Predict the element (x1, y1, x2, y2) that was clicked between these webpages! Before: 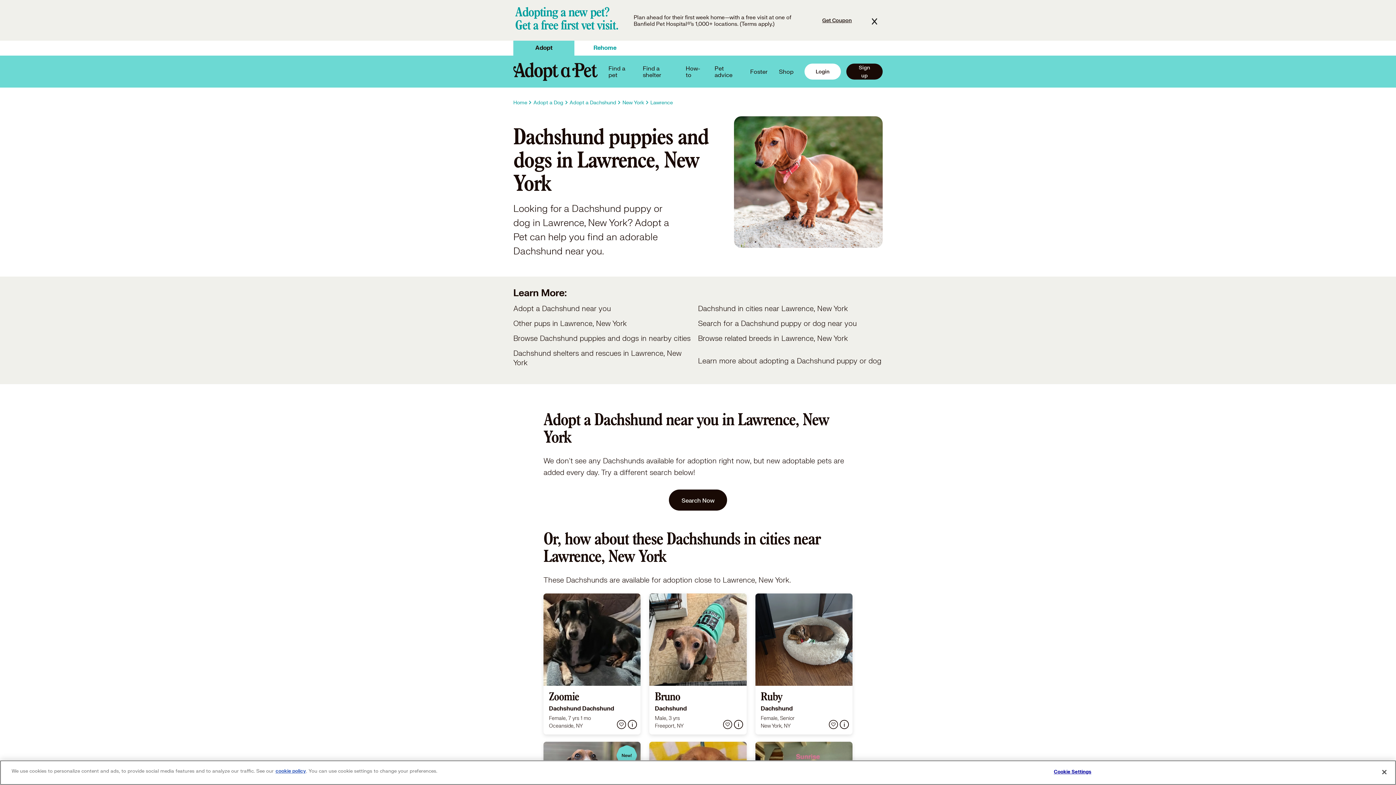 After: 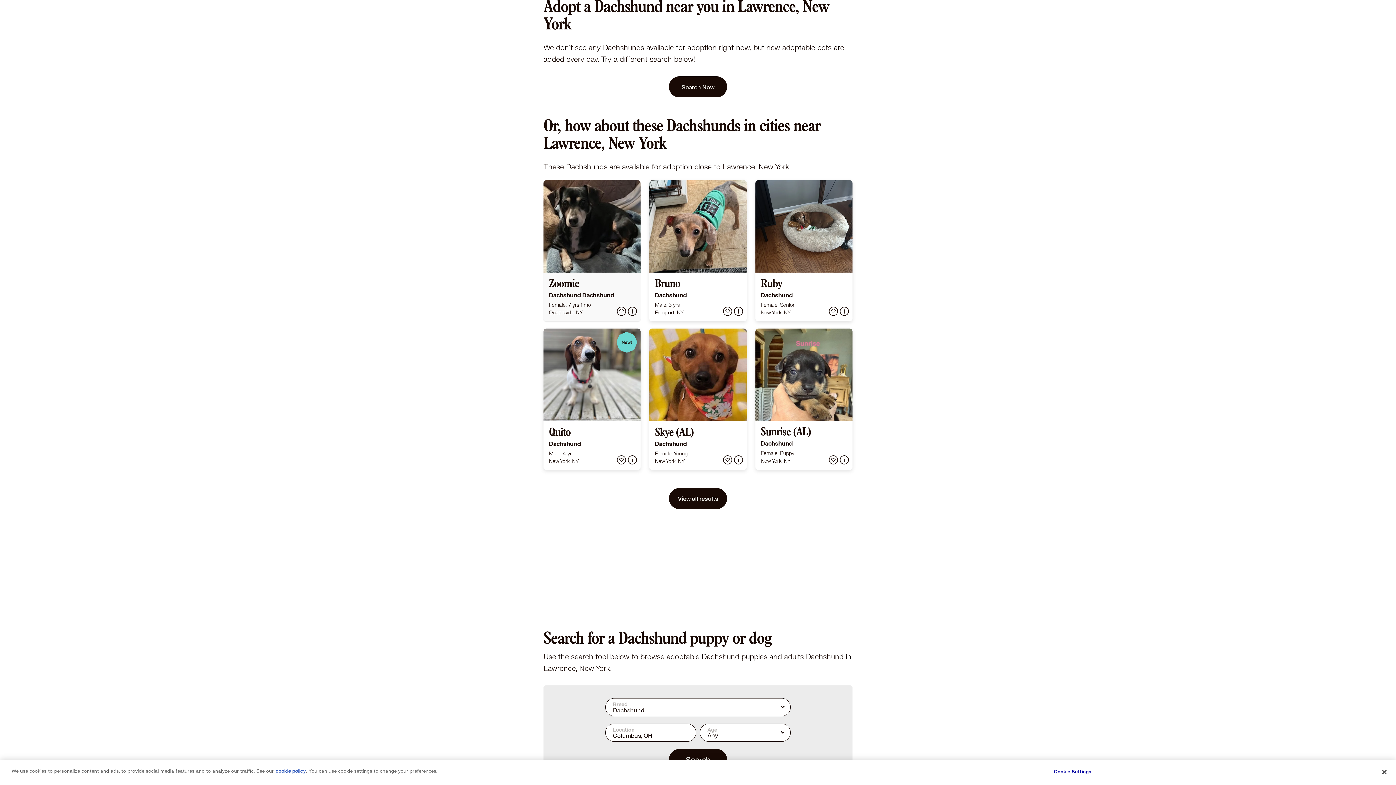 Action: bbox: (513, 304, 698, 313) label: Adopt a Dachshund near you